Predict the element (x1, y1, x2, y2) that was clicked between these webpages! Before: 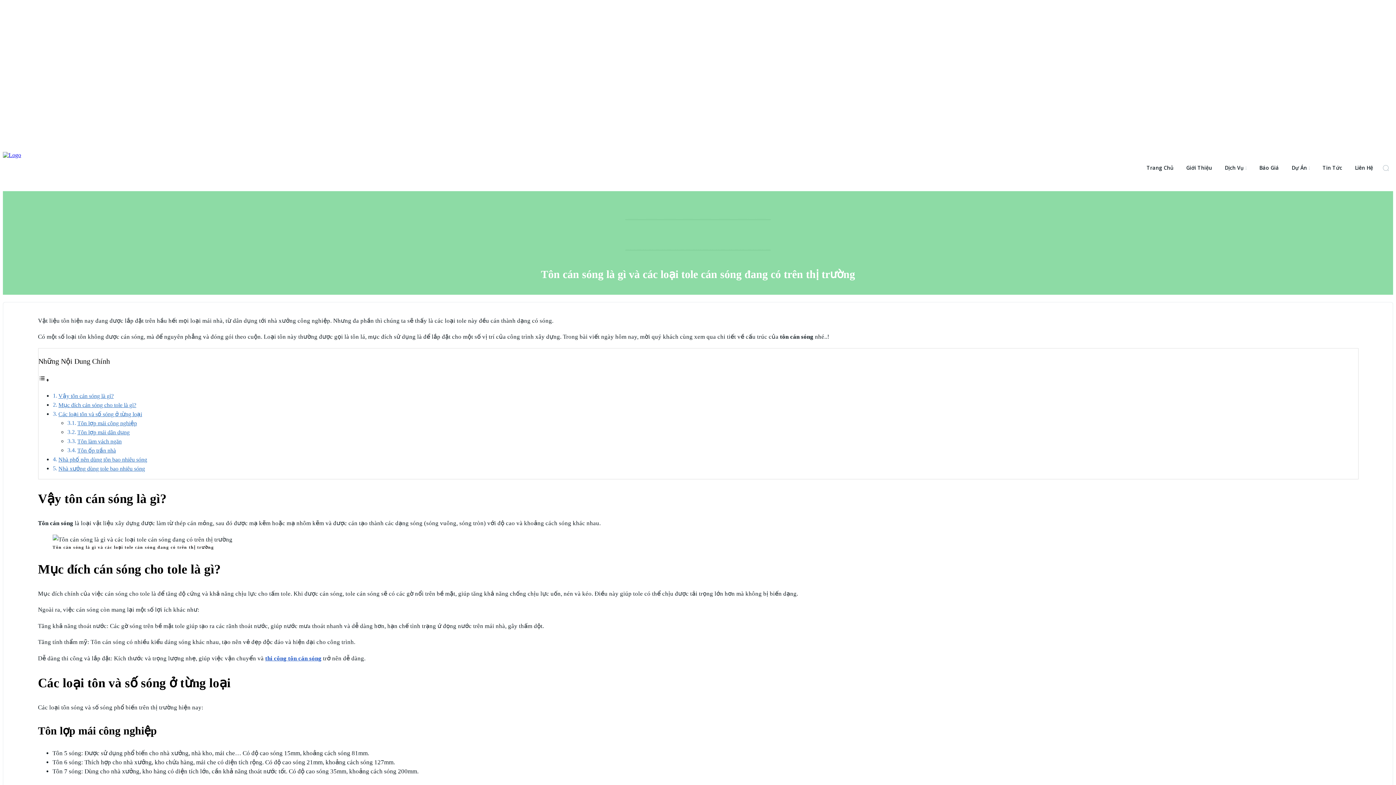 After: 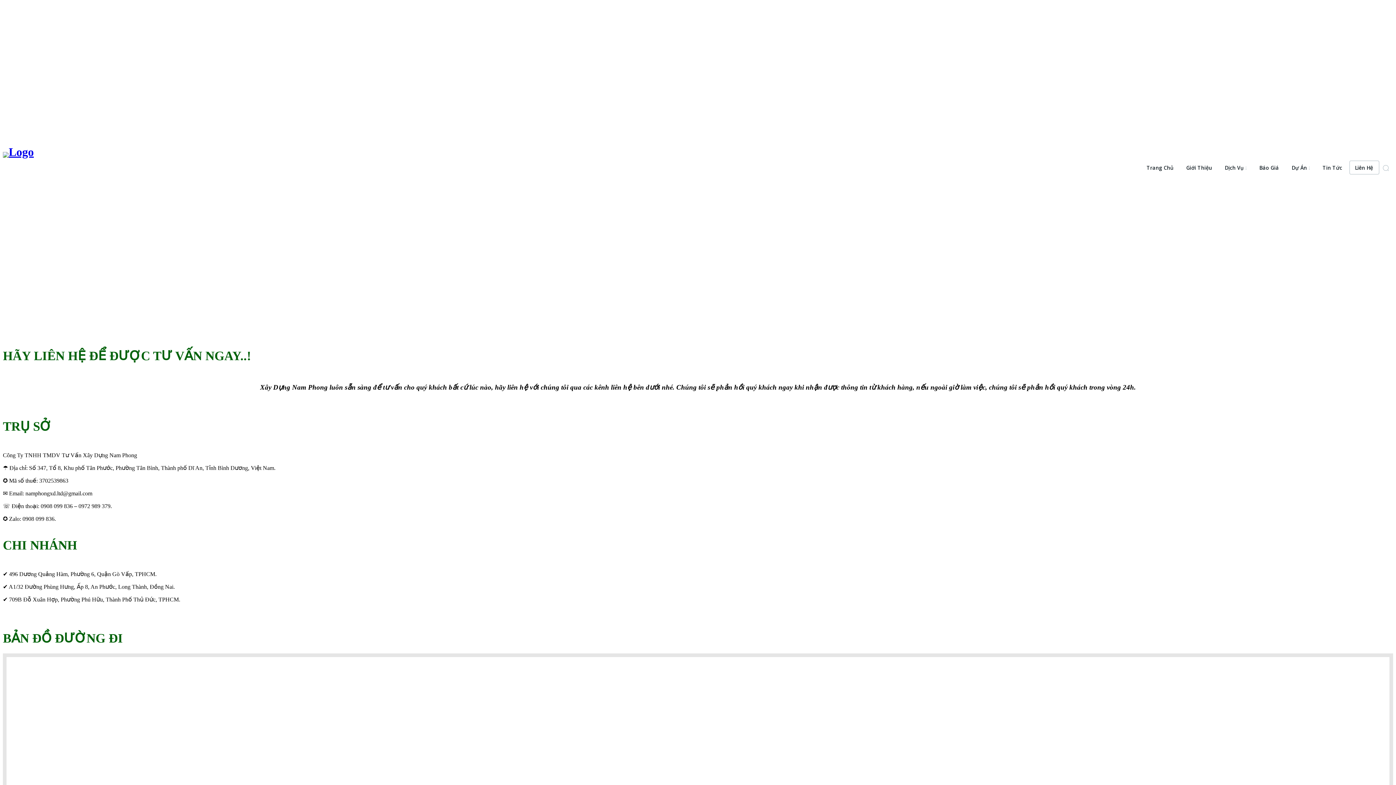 Action: bbox: (1349, 161, 1378, 174) label: Liên Hệ